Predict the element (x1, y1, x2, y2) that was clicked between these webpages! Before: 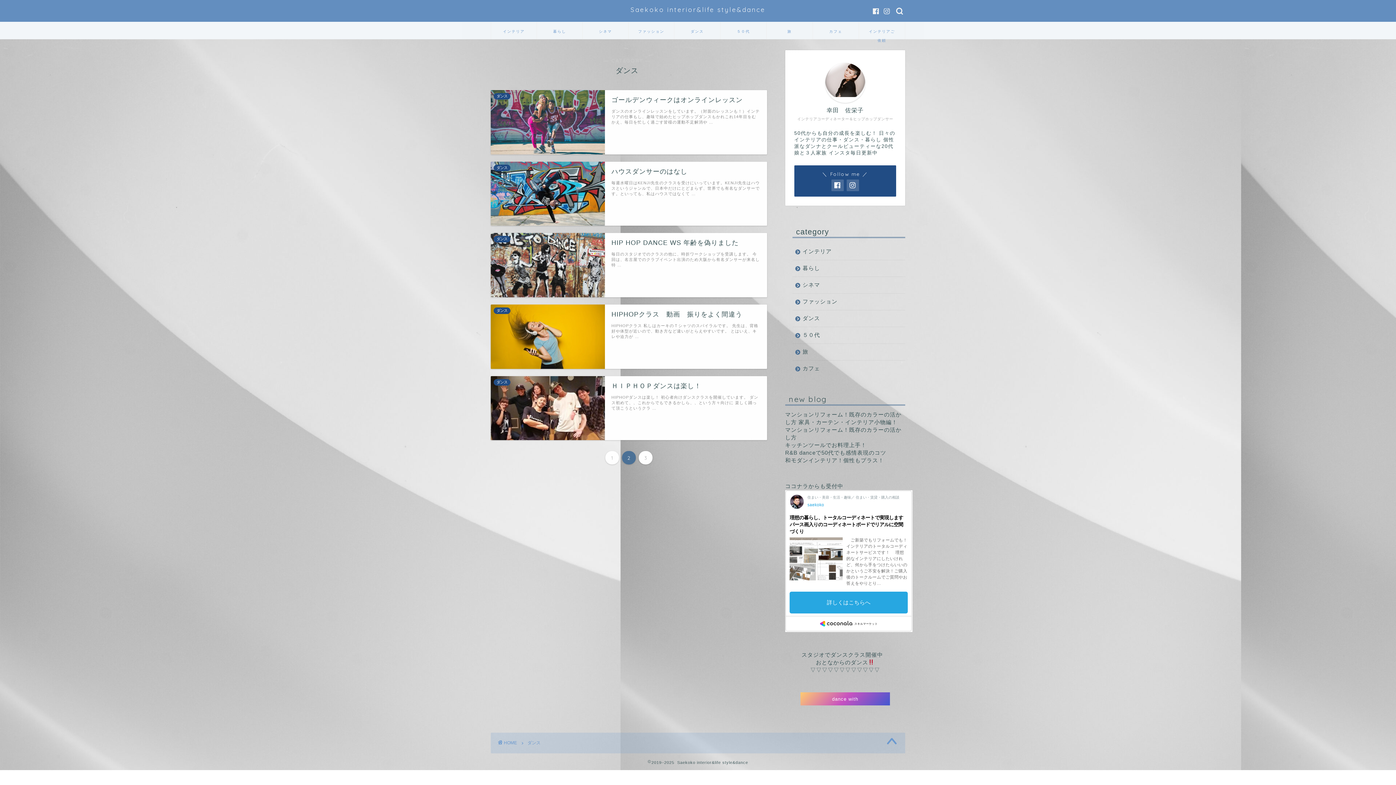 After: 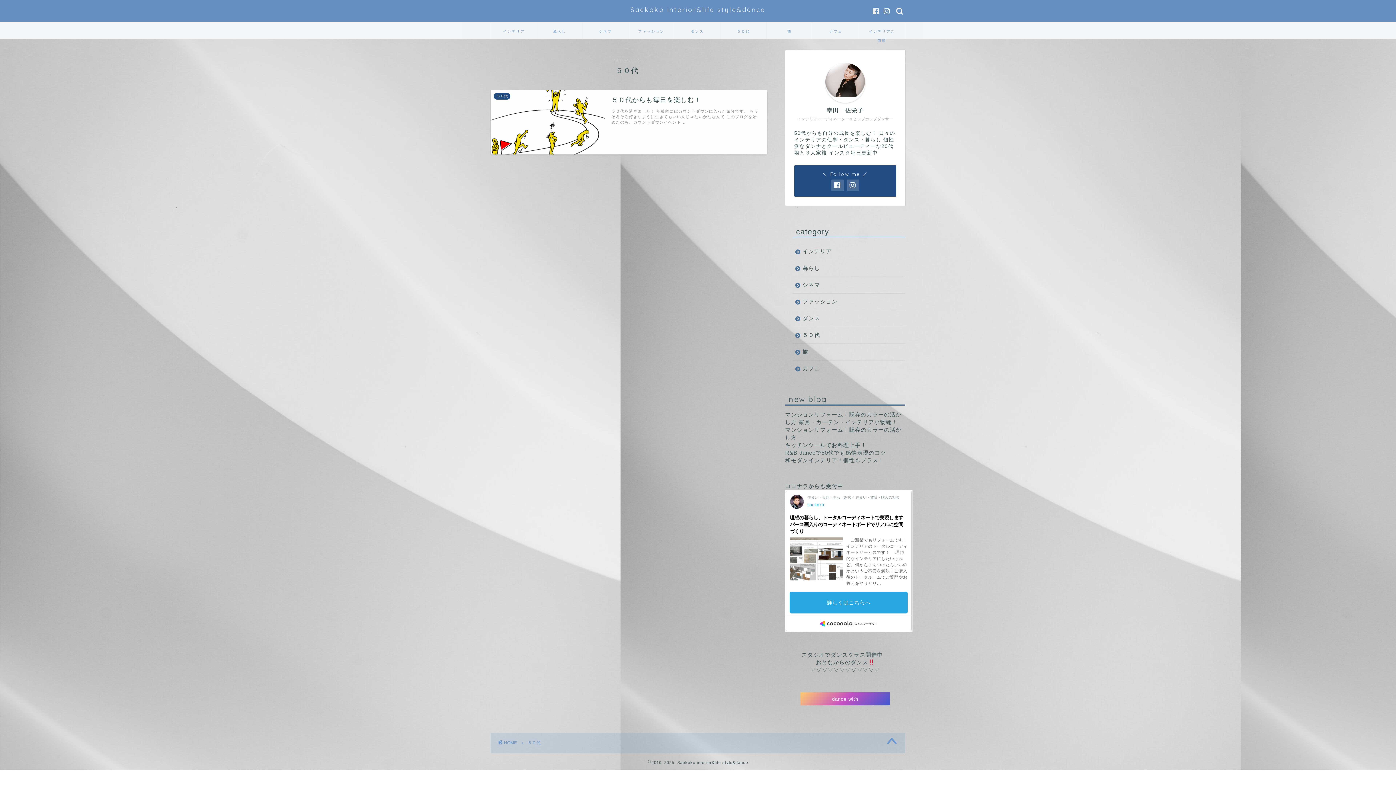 Action: label: ５０代 bbox: (792, 327, 904, 343)